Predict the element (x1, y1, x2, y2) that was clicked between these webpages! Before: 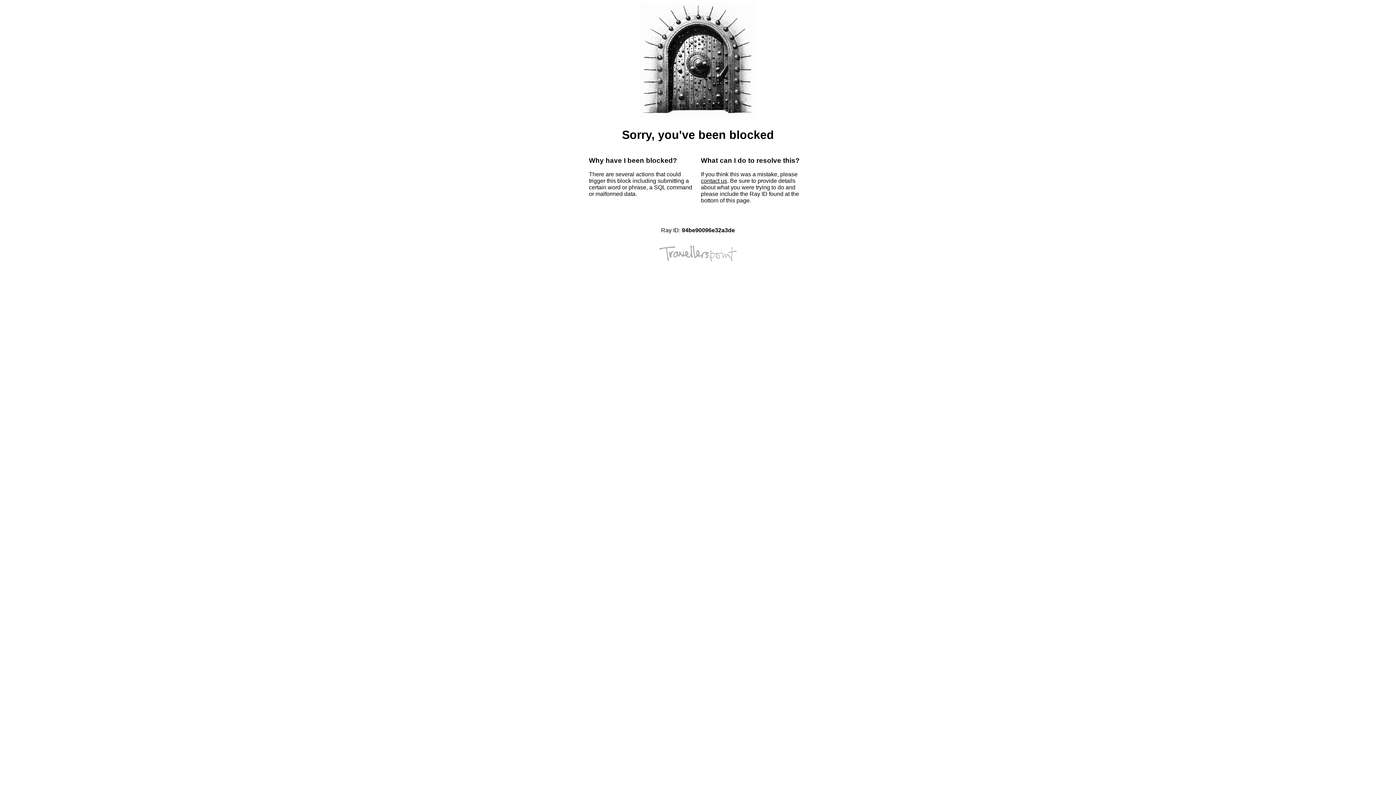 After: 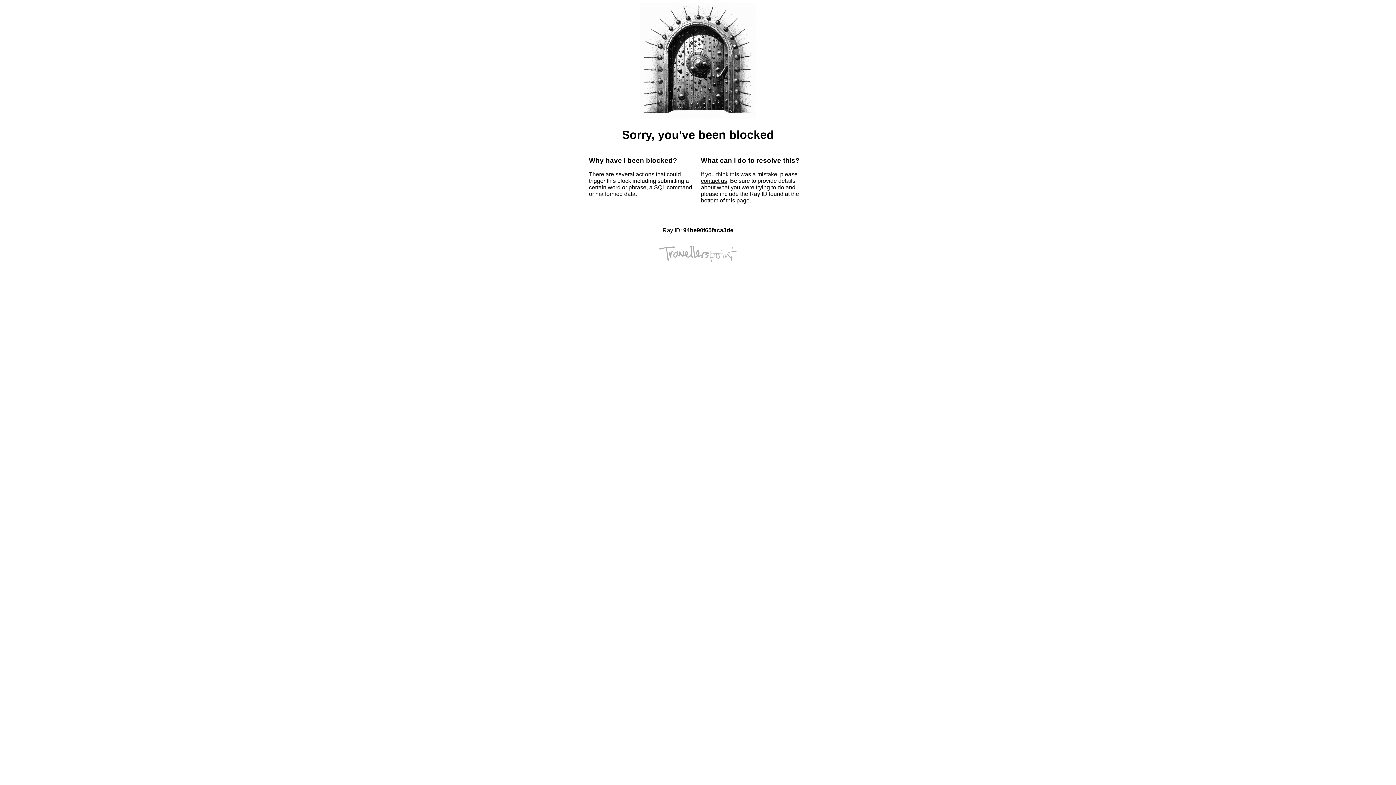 Action: bbox: (701, 177, 727, 184) label: contact us